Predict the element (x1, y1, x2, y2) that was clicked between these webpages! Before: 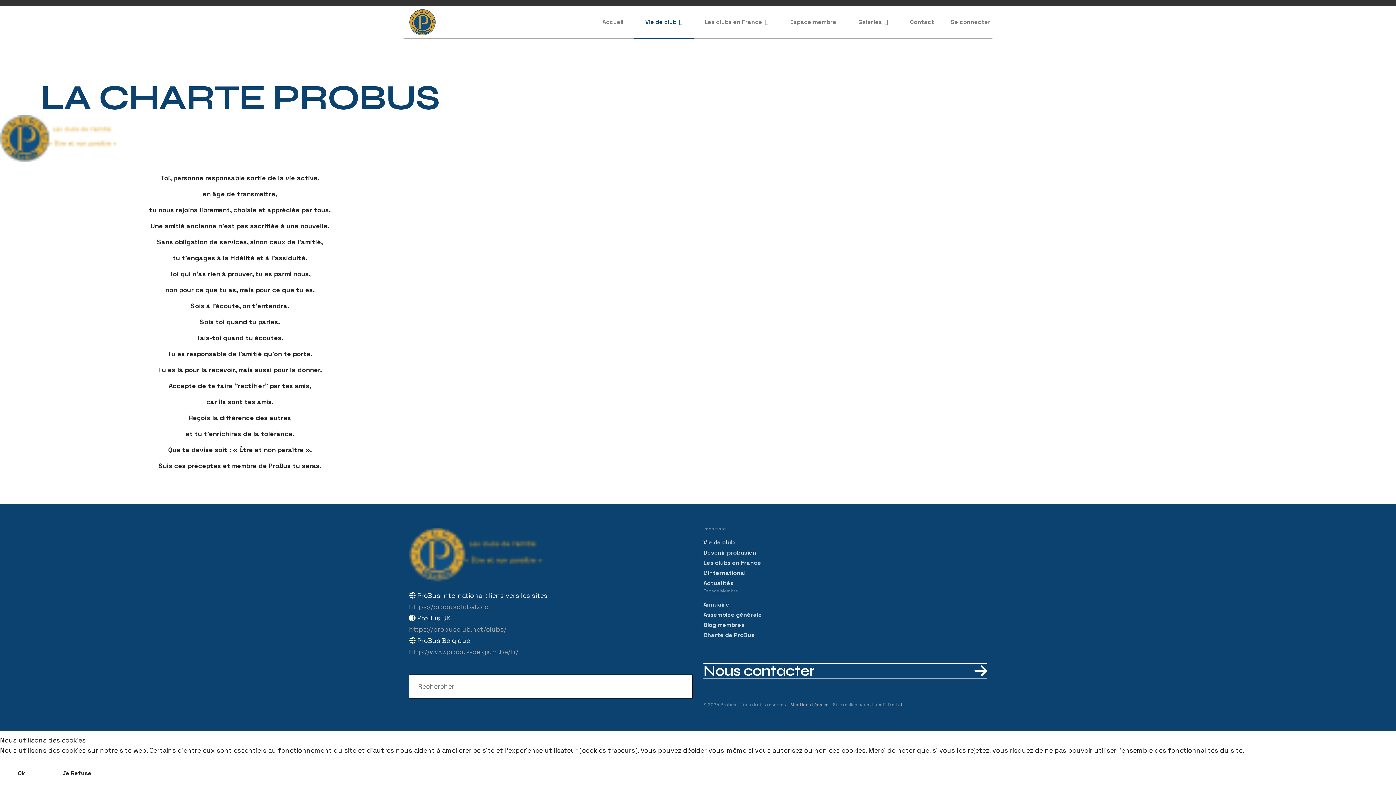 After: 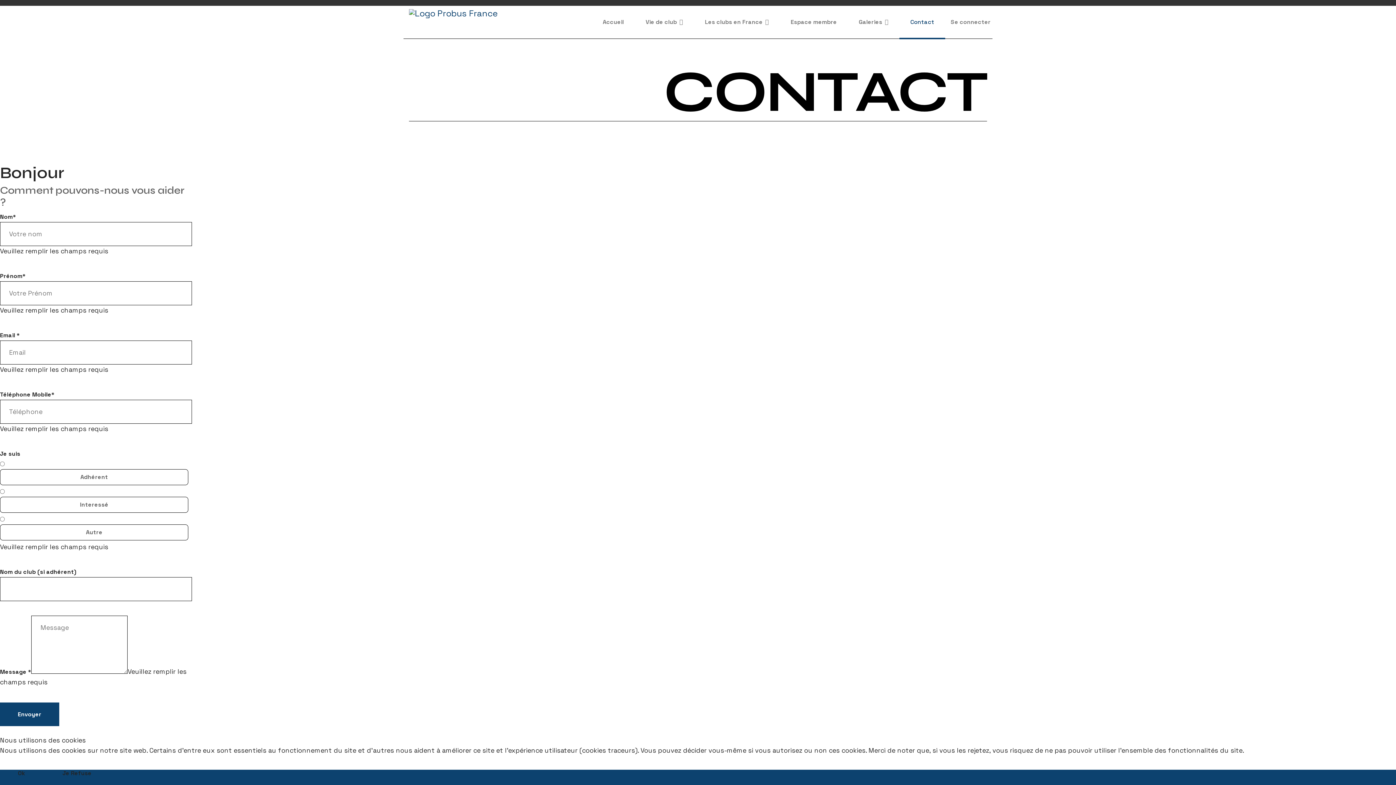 Action: label: Nous contacter bbox: (703, 664, 987, 678)